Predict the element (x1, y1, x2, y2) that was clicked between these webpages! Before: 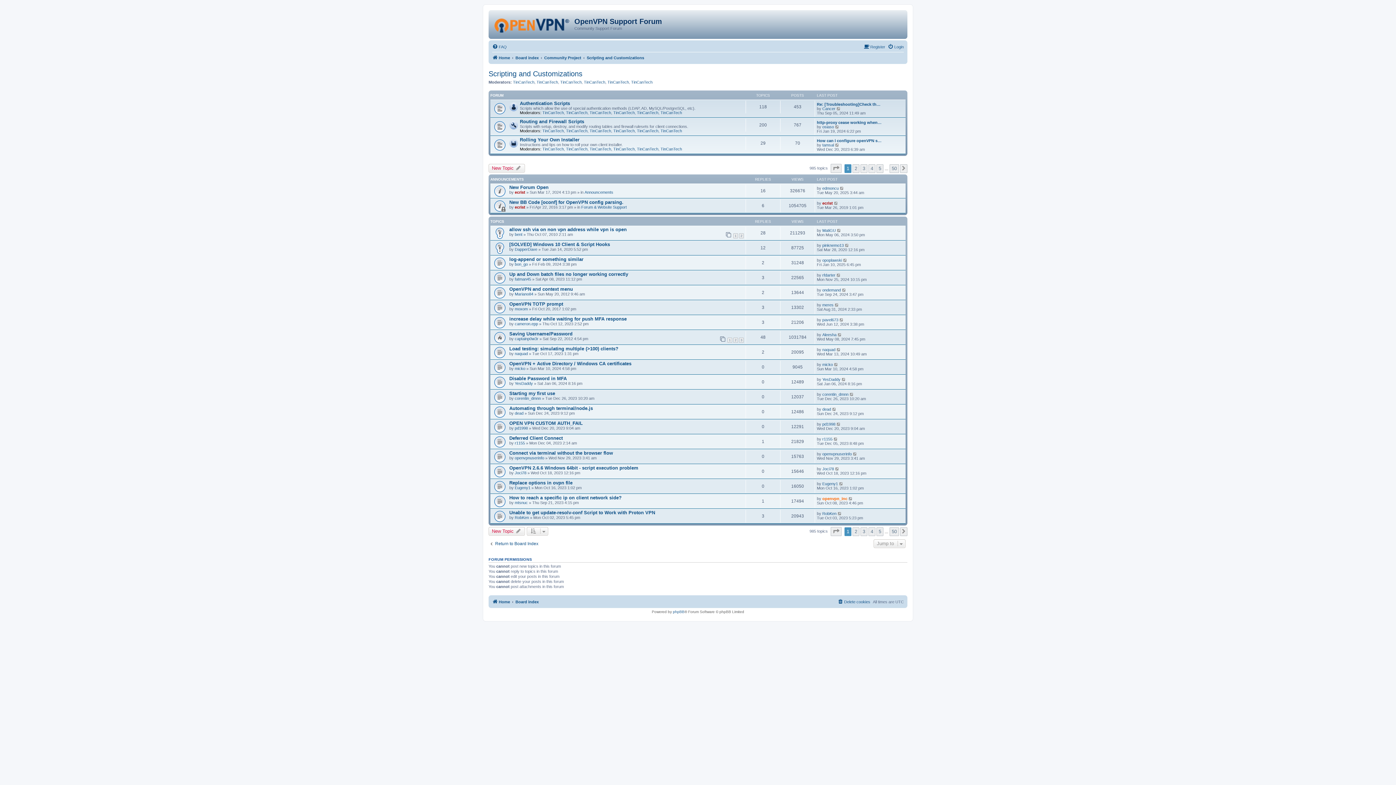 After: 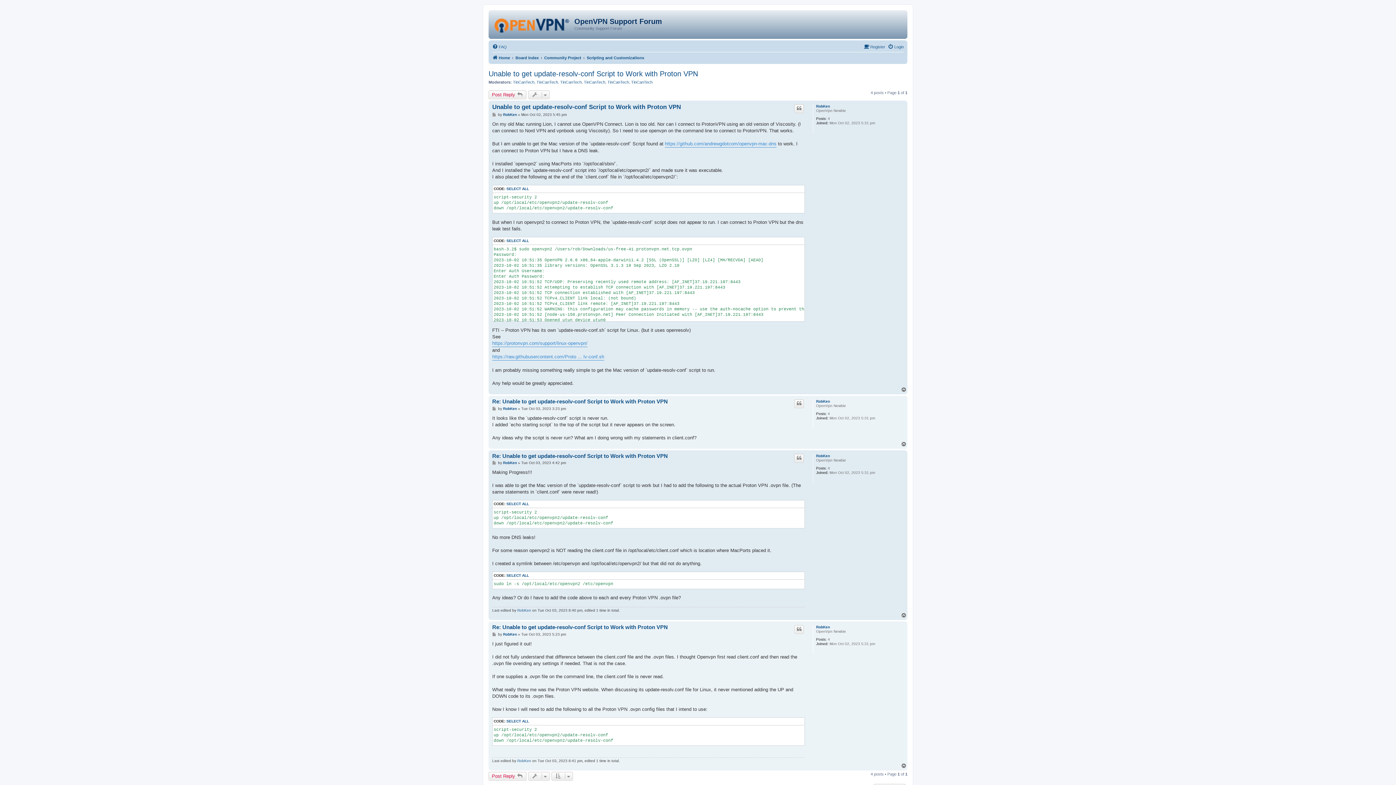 Action: bbox: (509, 510, 655, 515) label: Unable to get update-resolv-conf Script to Work with Proton VPN